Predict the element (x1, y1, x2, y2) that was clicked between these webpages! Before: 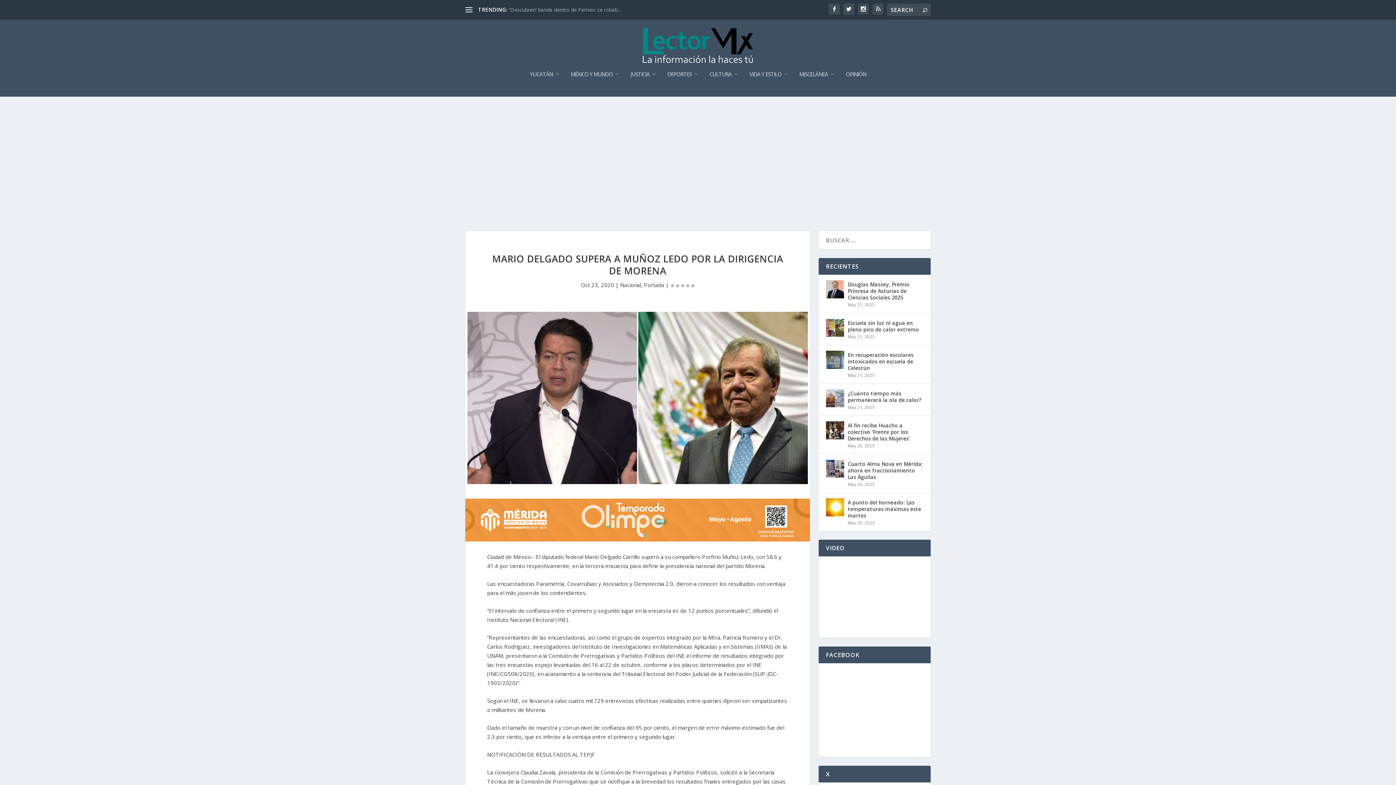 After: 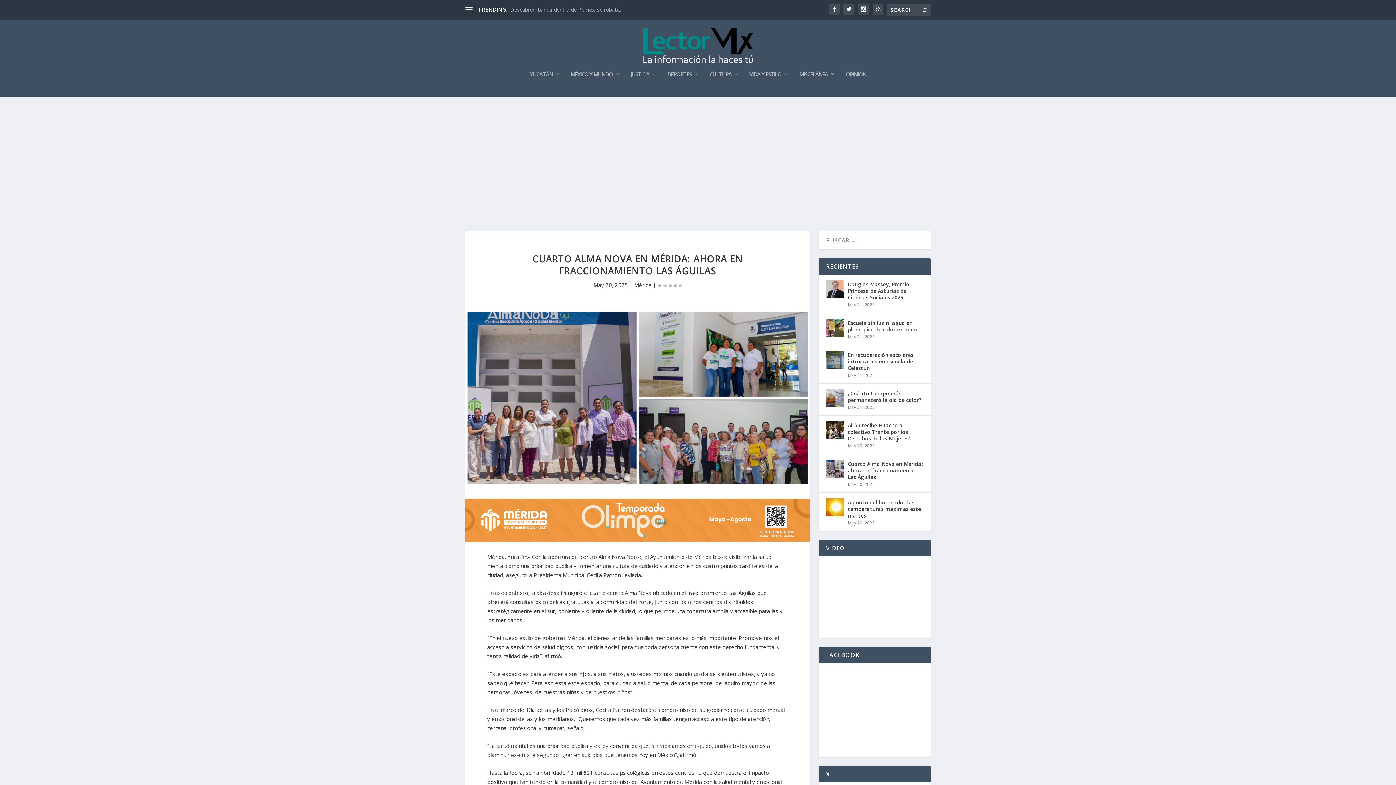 Action: bbox: (826, 460, 844, 478)